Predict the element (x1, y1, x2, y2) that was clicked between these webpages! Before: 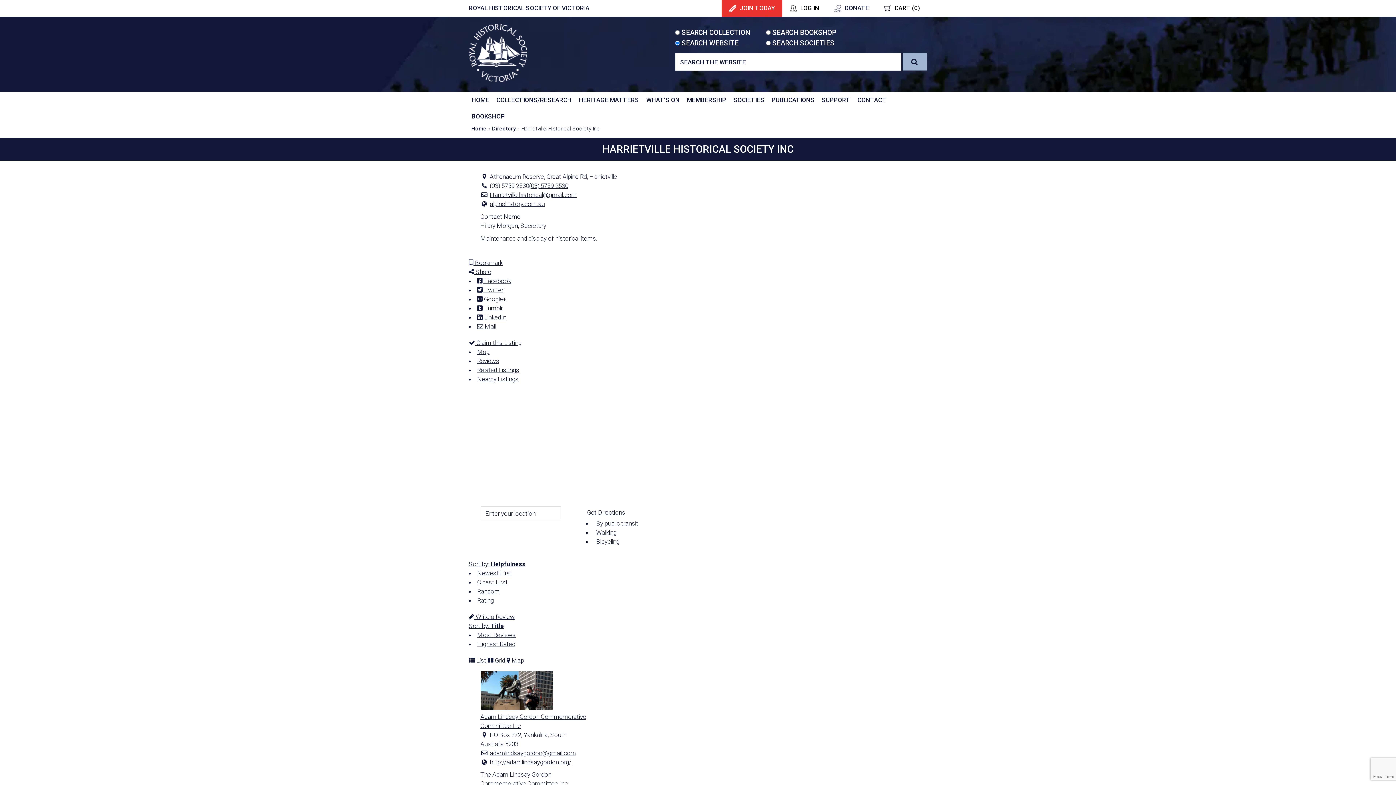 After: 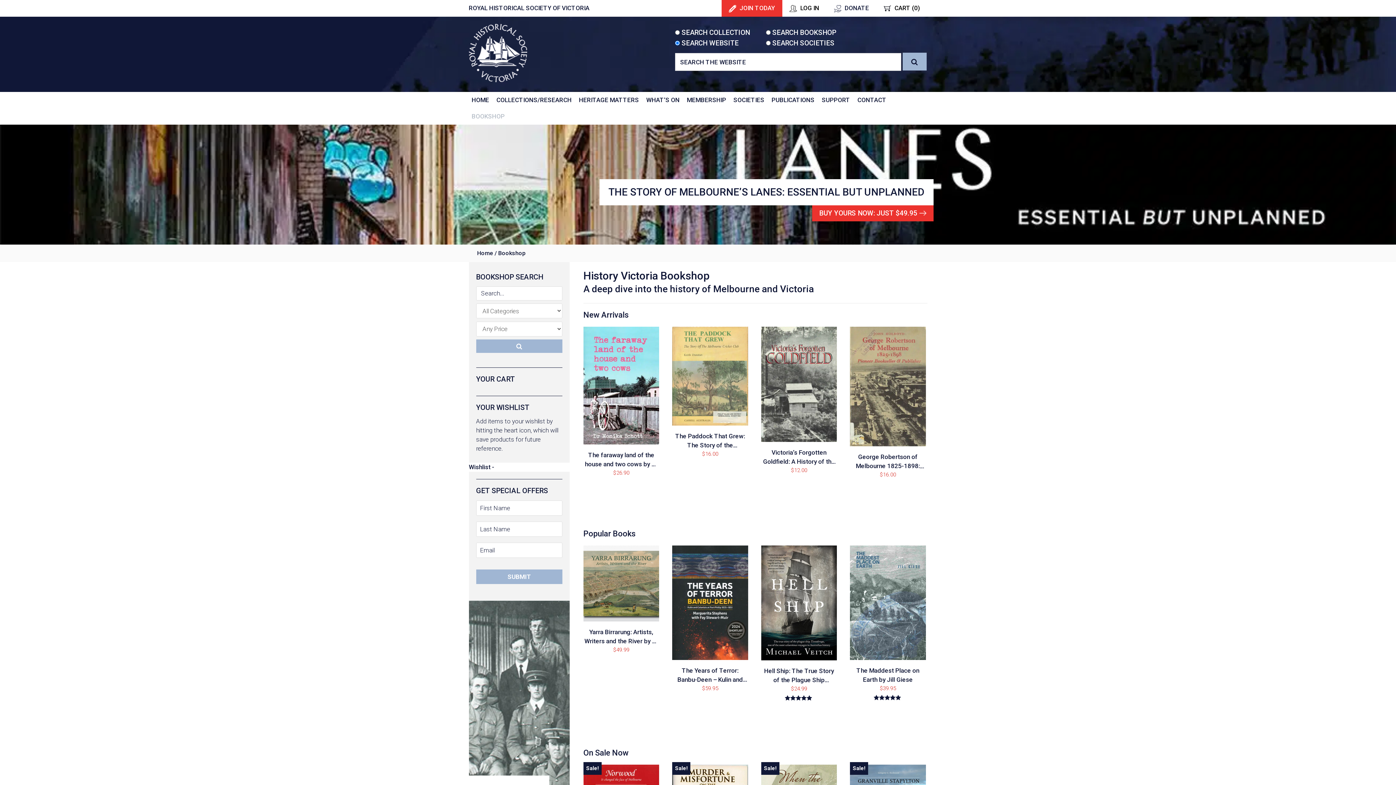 Action: label: BOOKSHOP bbox: (468, 108, 507, 124)